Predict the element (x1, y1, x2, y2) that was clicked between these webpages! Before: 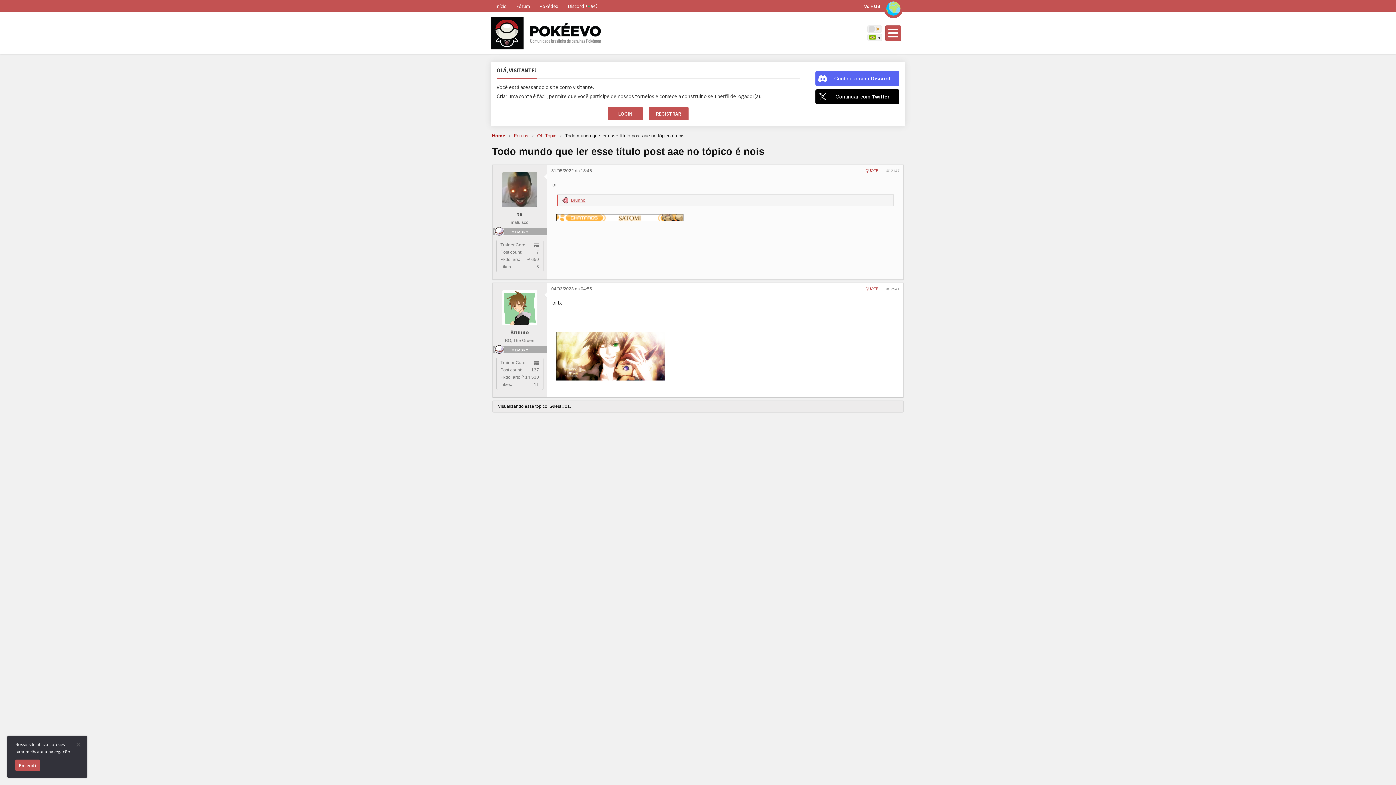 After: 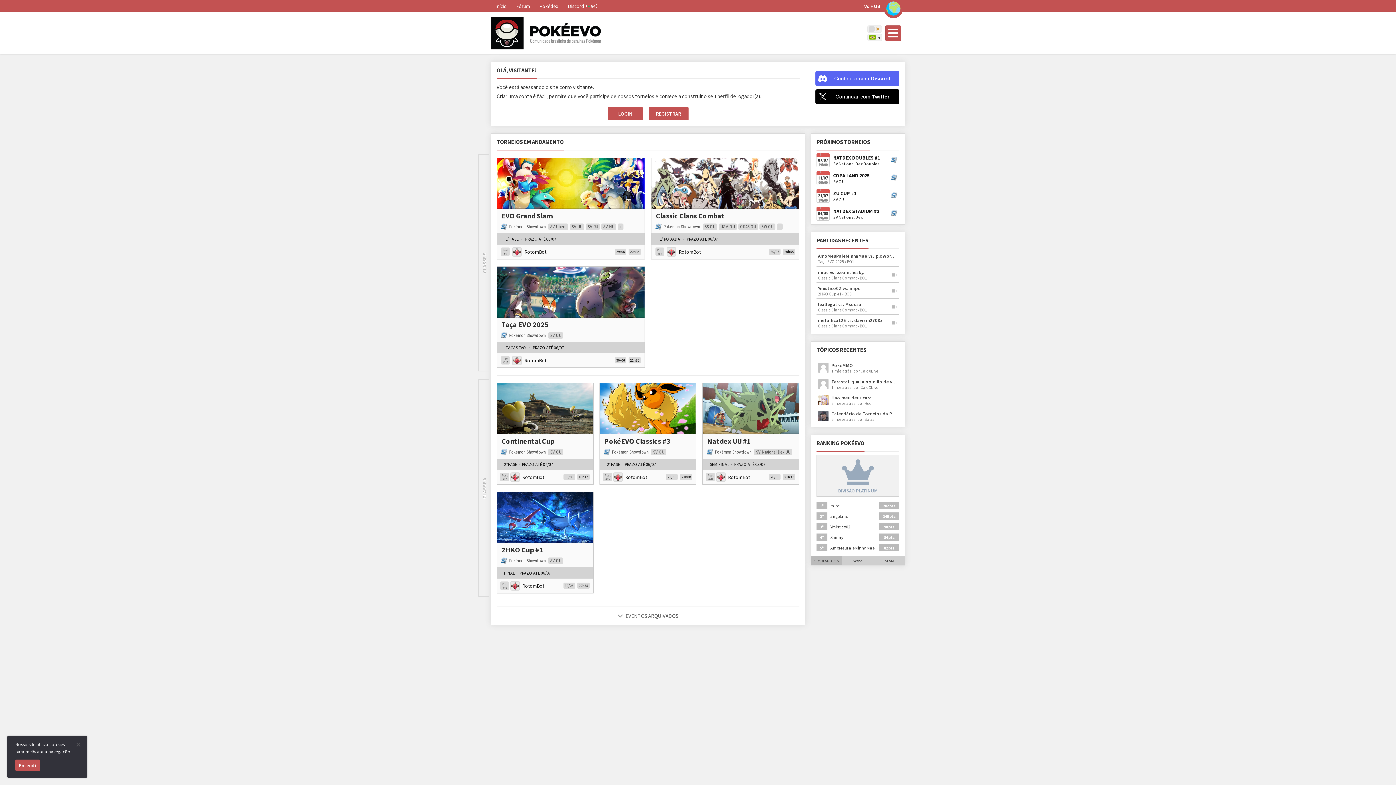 Action: bbox: (491, 0, 511, 12) label: Início